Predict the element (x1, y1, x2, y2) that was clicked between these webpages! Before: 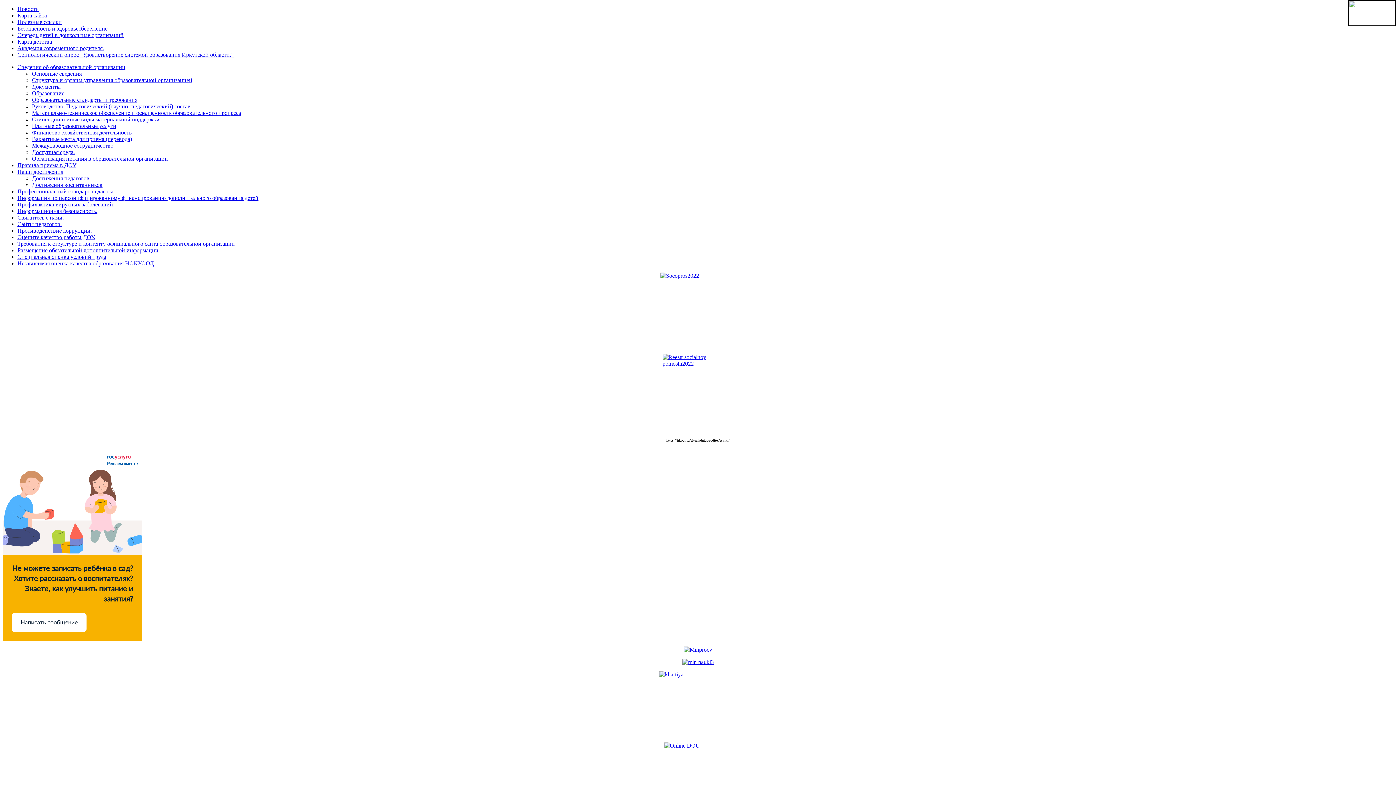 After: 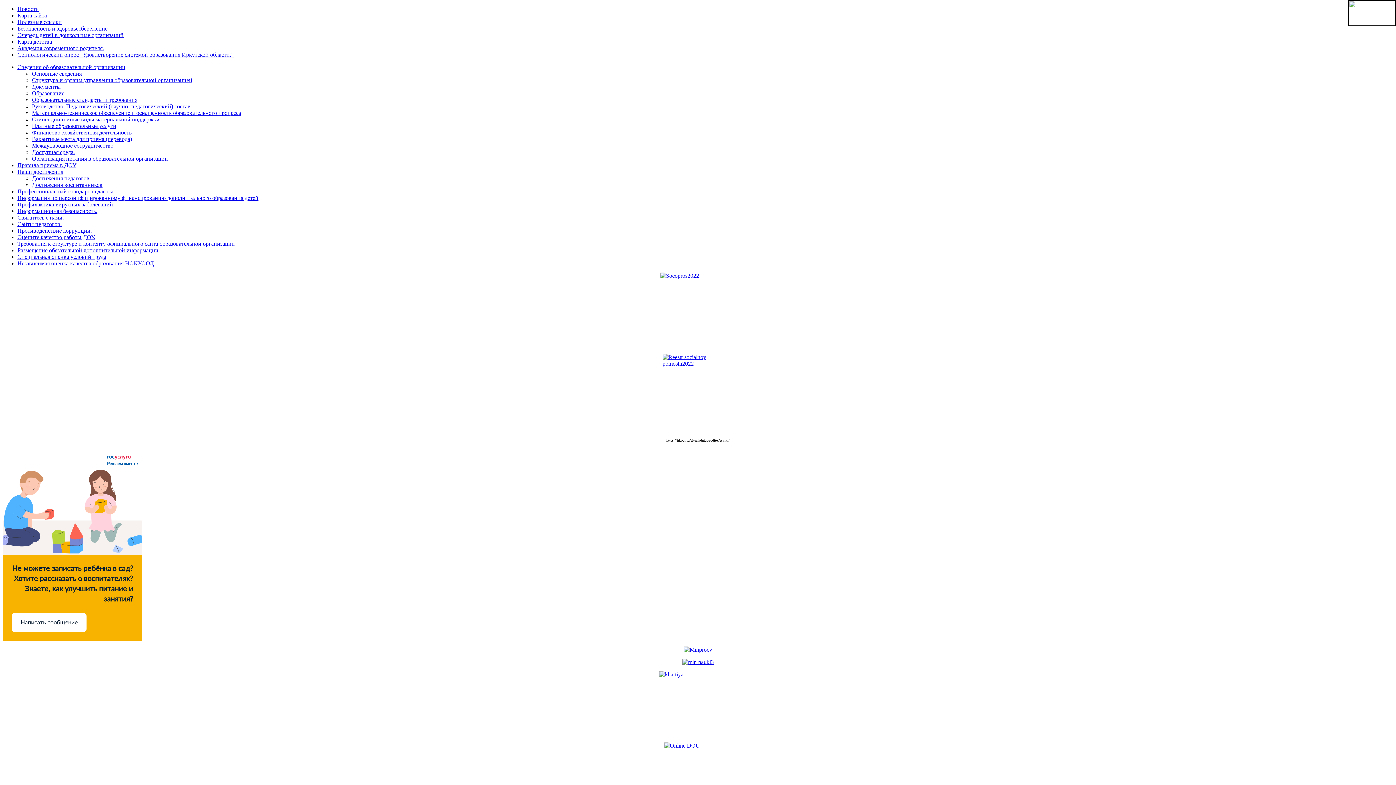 Action: bbox: (17, 260, 153, 266) label: Независимая оценка качества образования НОКУООД